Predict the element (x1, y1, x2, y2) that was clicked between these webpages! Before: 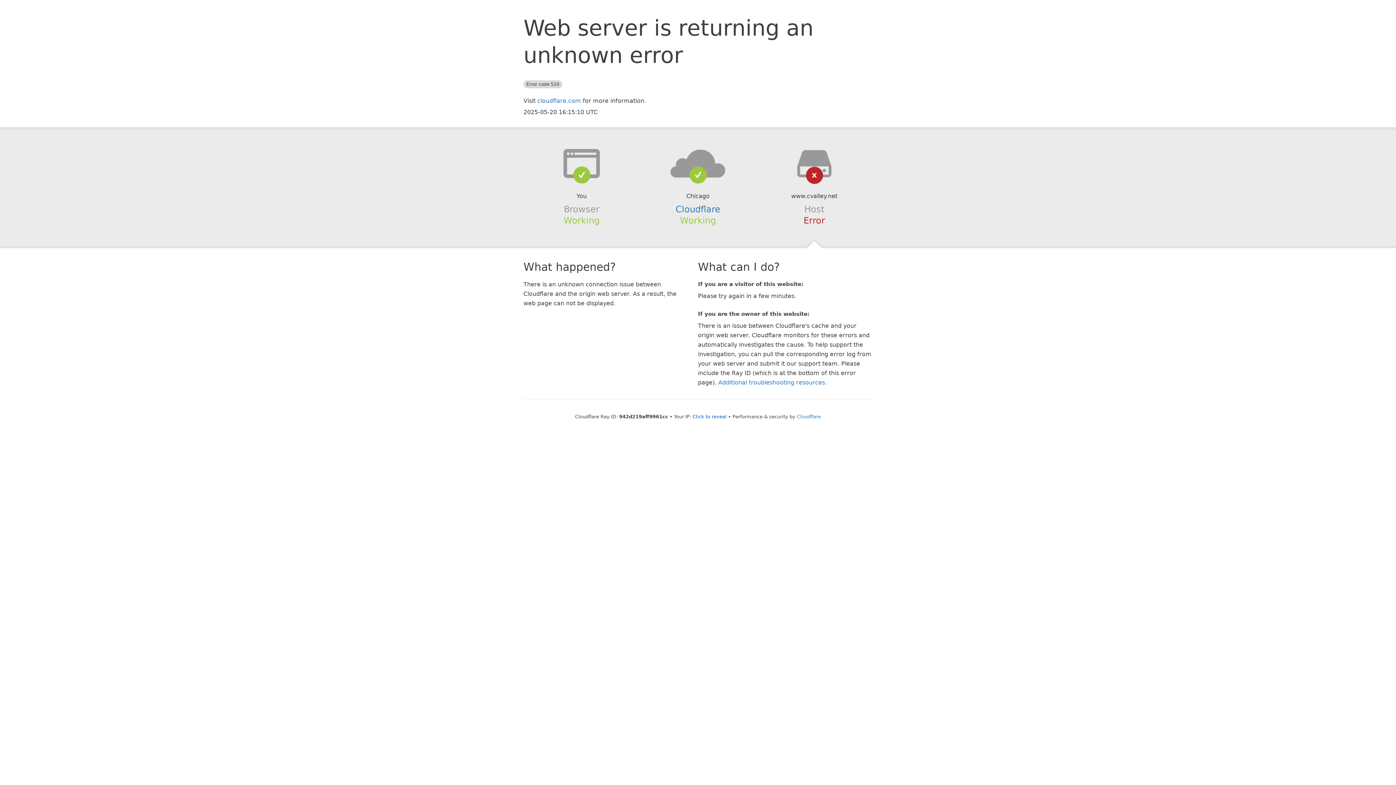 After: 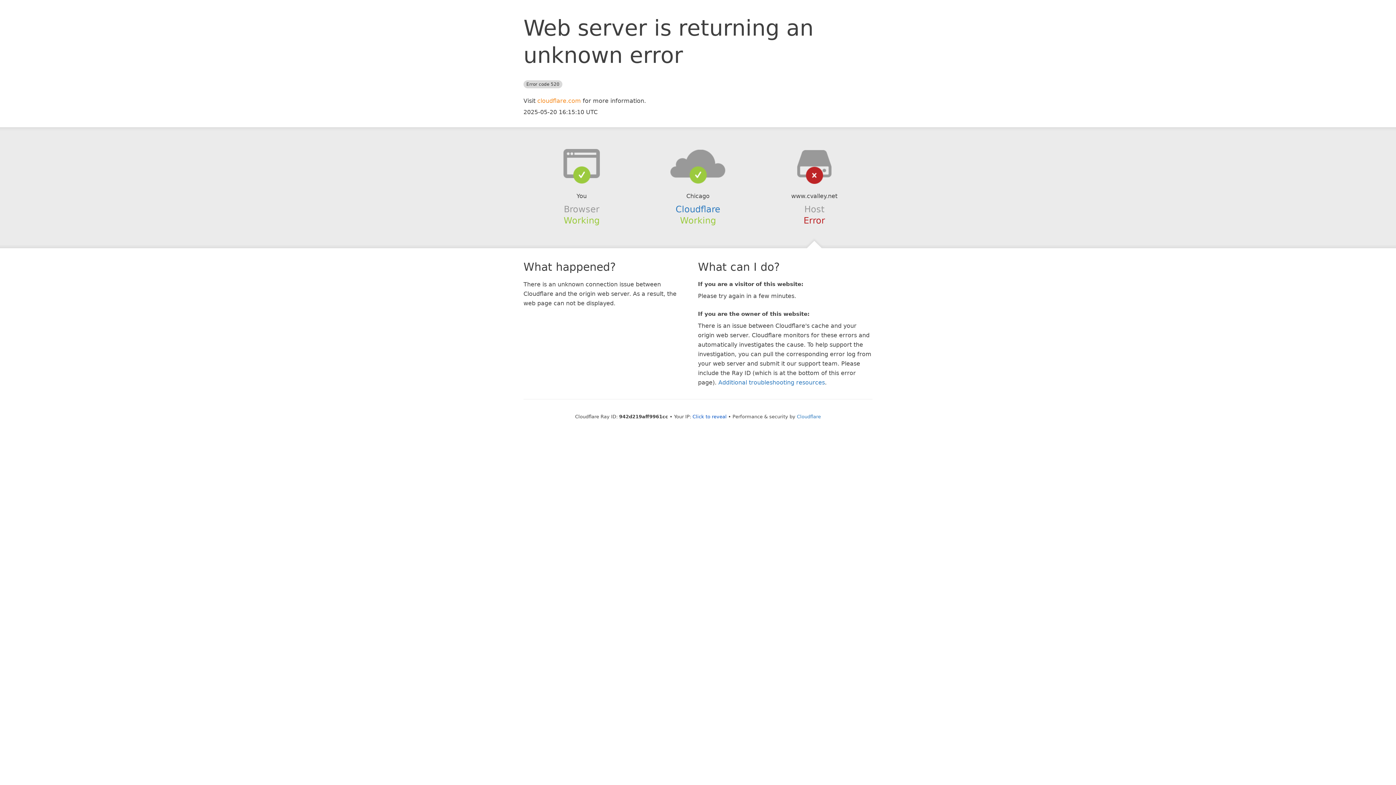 Action: label: cloudflare.com bbox: (537, 97, 581, 104)